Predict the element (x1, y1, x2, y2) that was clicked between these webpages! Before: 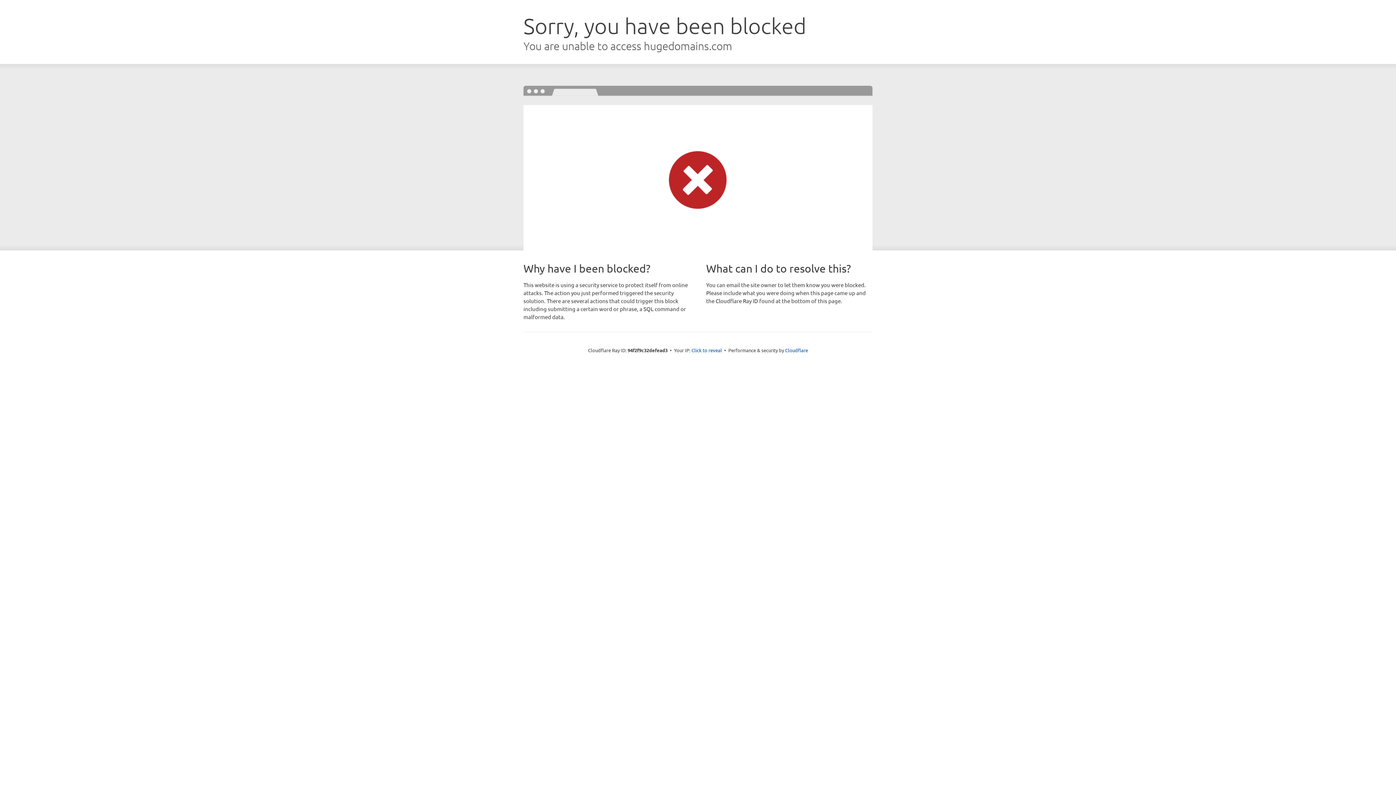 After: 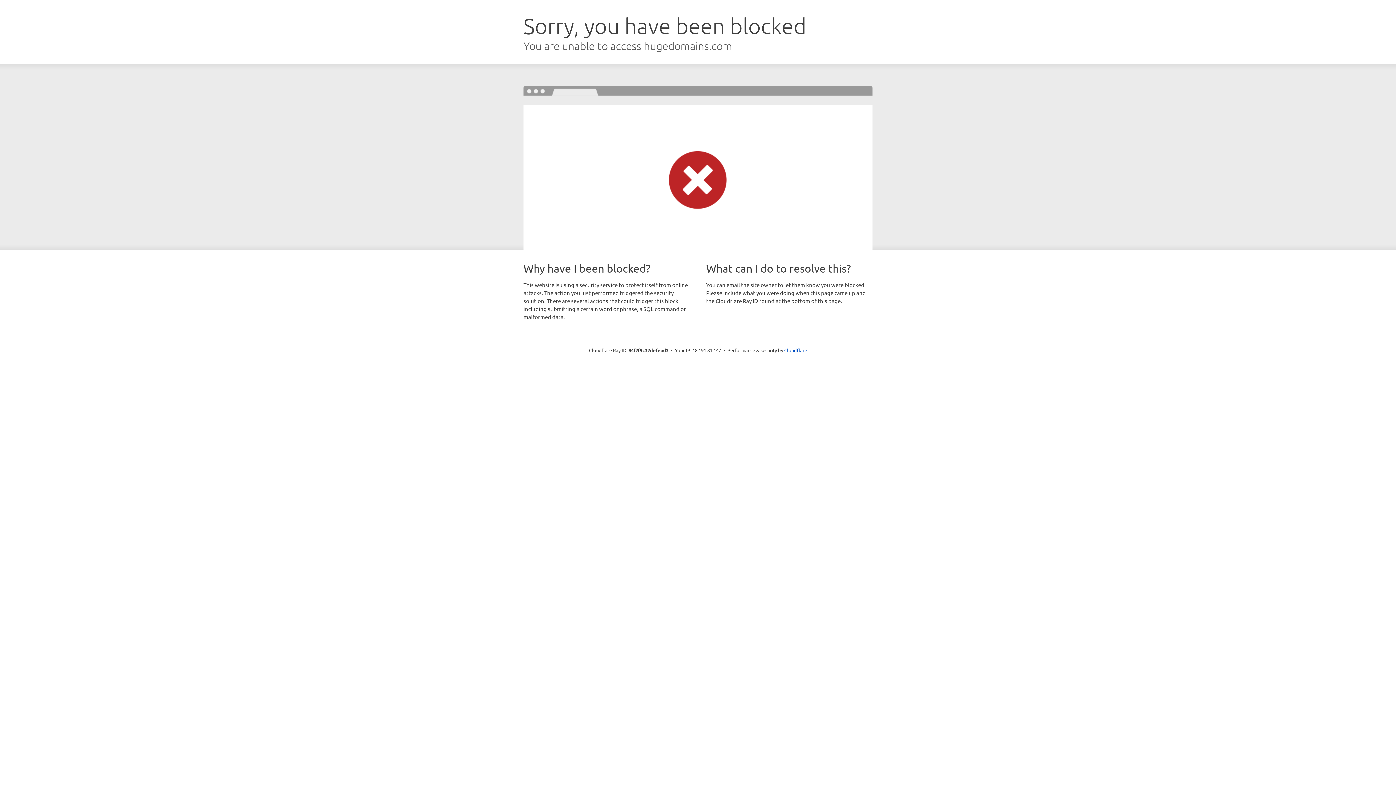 Action: label: Click to reveal bbox: (691, 346, 722, 353)